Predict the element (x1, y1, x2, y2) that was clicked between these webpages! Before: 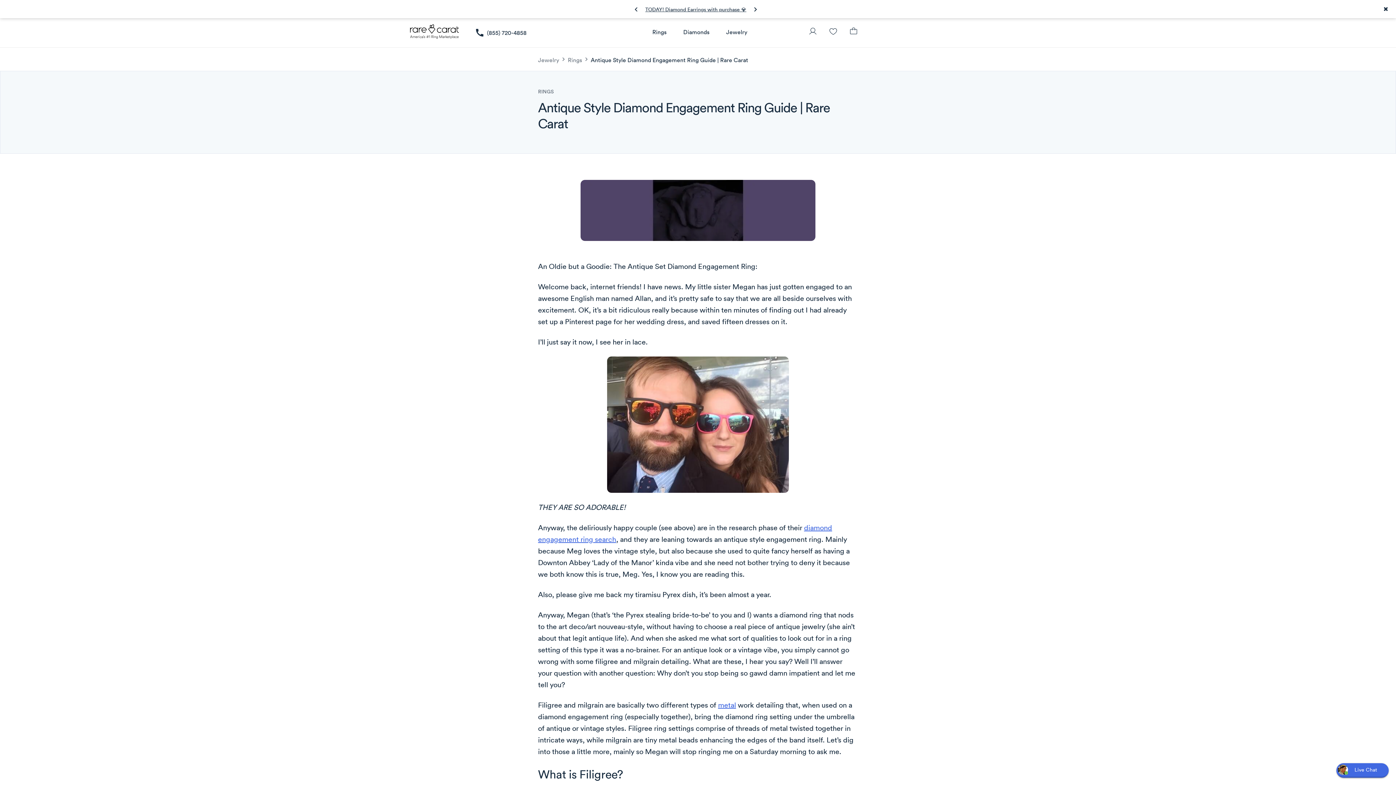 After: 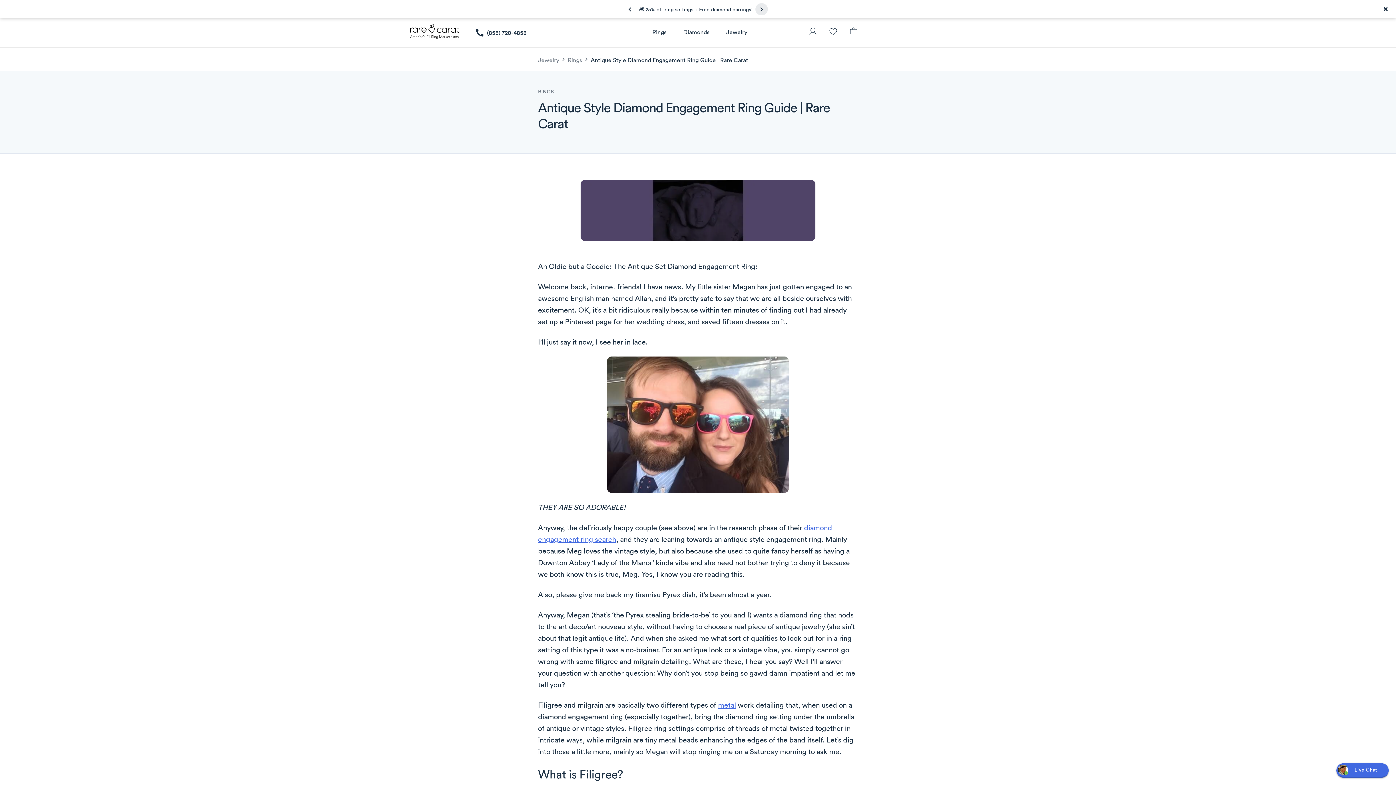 Action: bbox: (734, 3, 746, 15) label: next announcement